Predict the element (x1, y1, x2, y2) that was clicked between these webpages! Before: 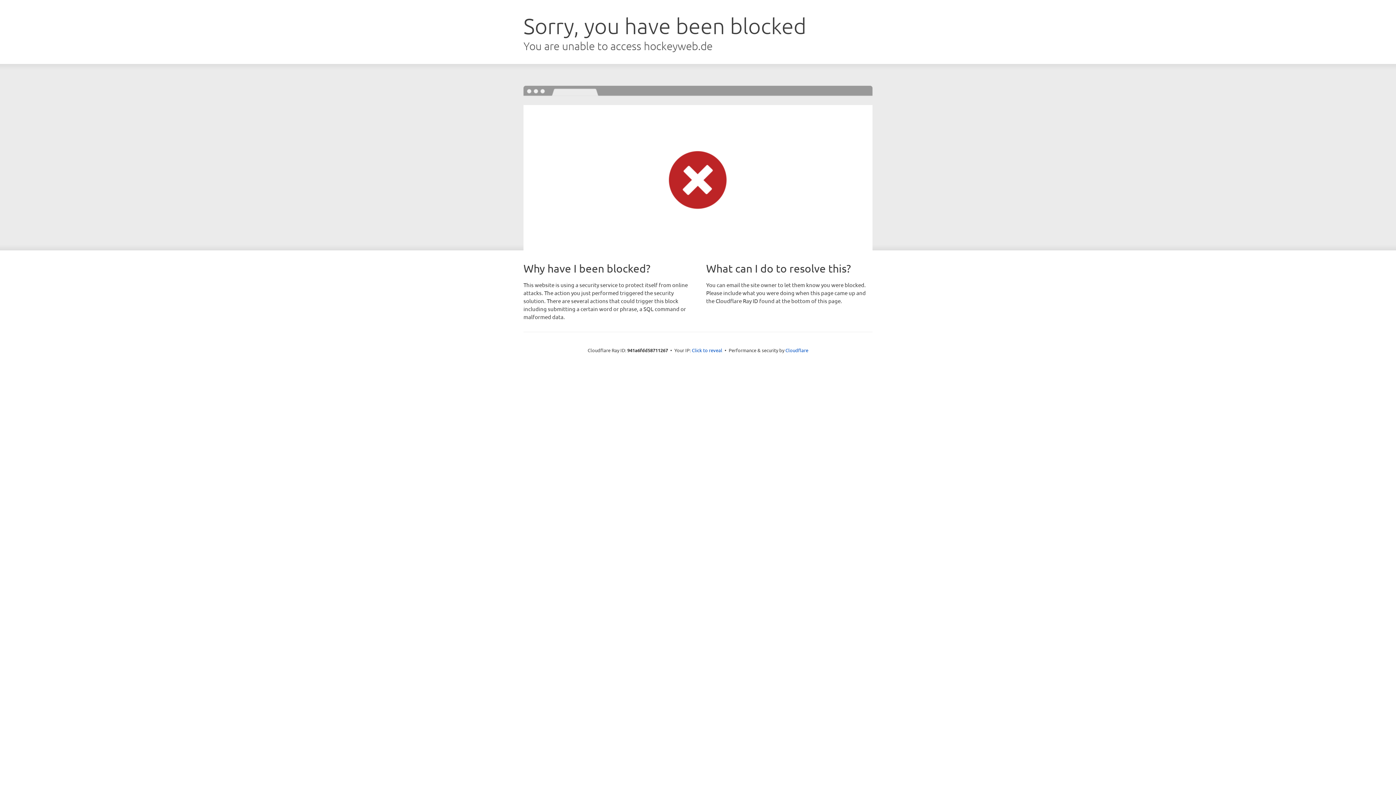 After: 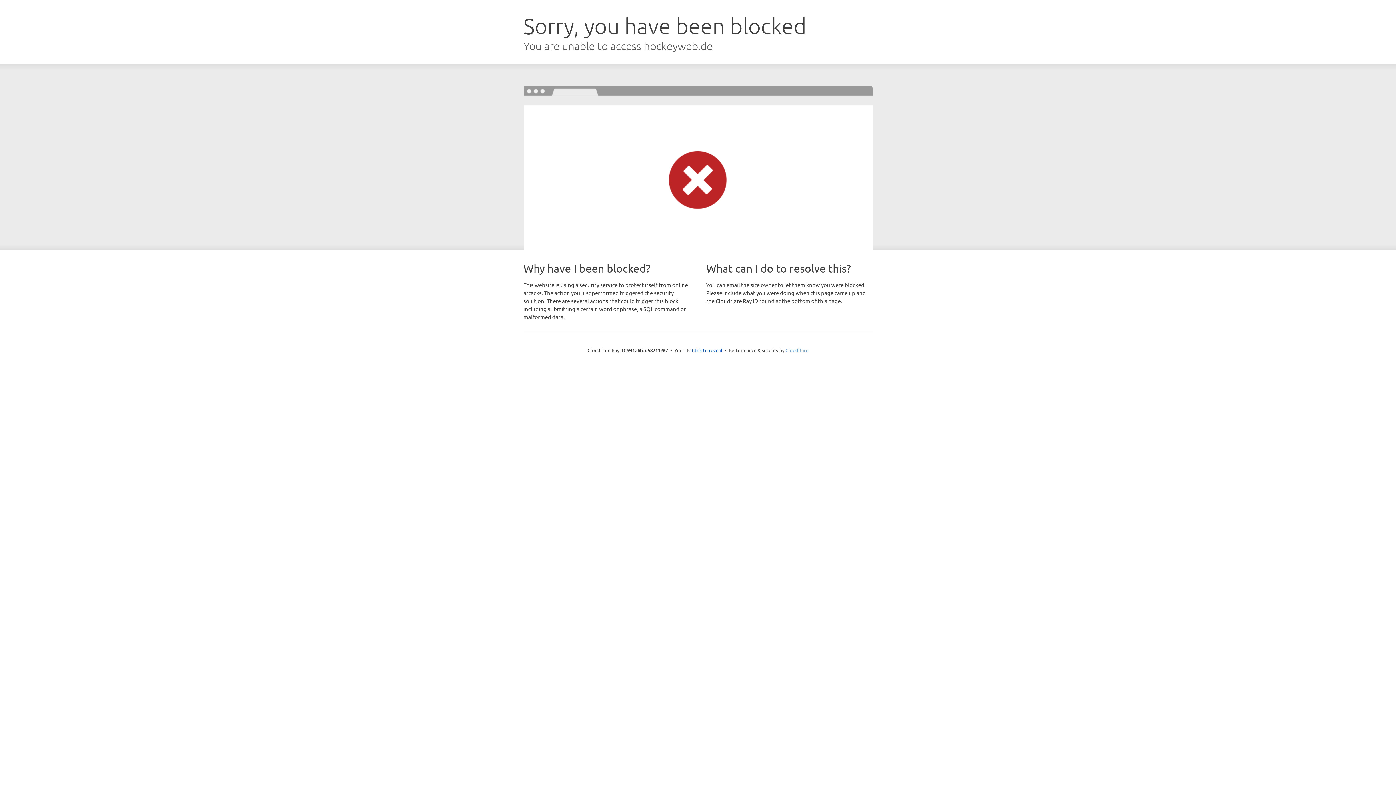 Action: label: Cloudflare bbox: (785, 347, 808, 353)